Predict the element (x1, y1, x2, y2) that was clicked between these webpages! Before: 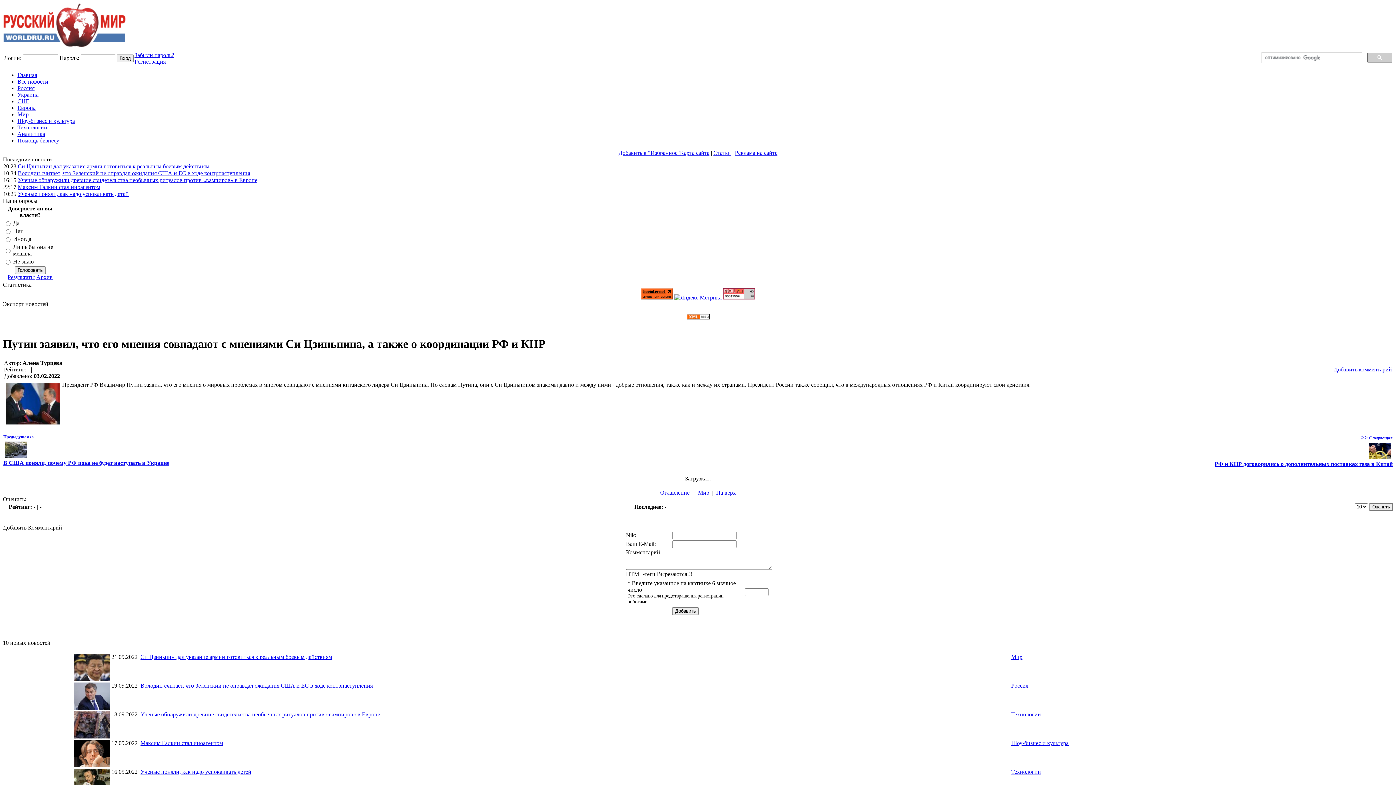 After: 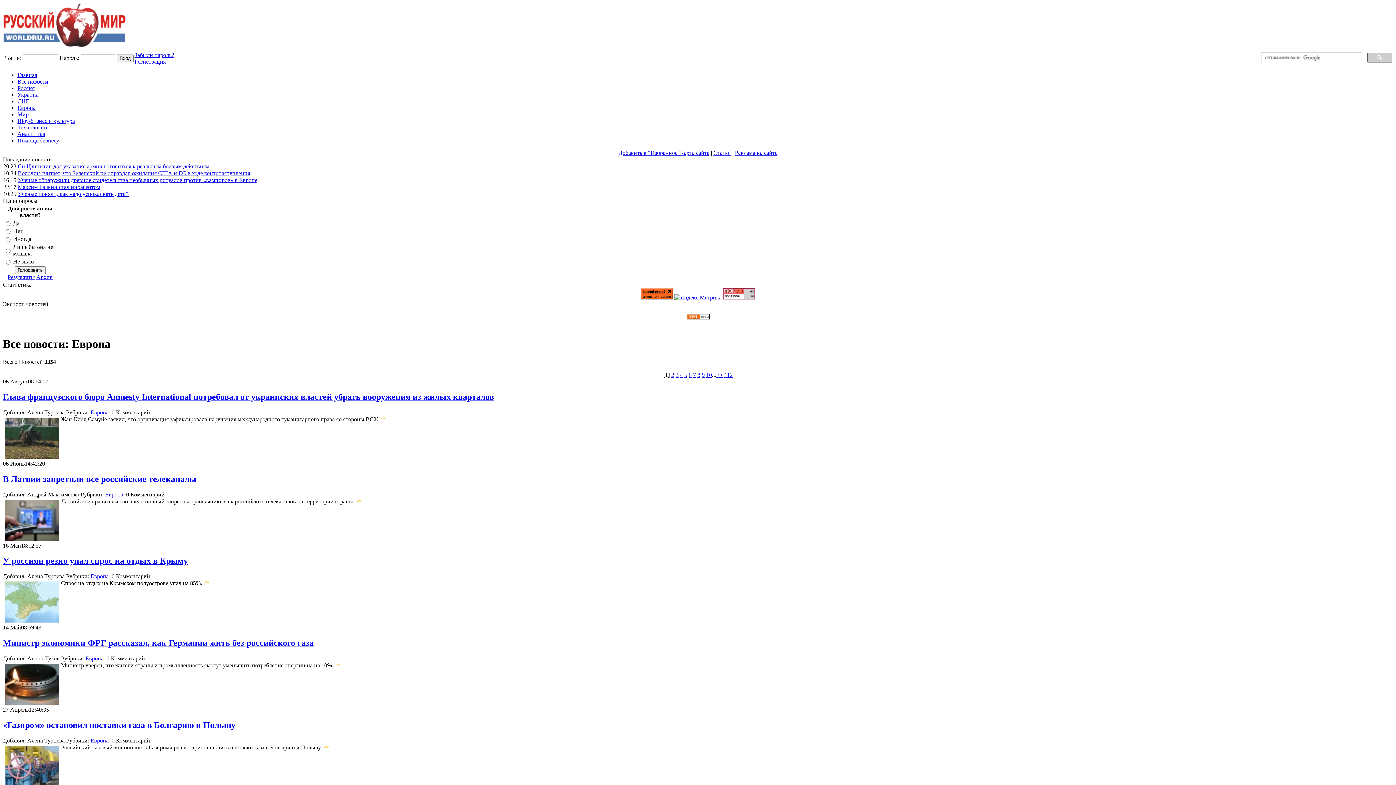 Action: label: Европа bbox: (17, 104, 35, 110)